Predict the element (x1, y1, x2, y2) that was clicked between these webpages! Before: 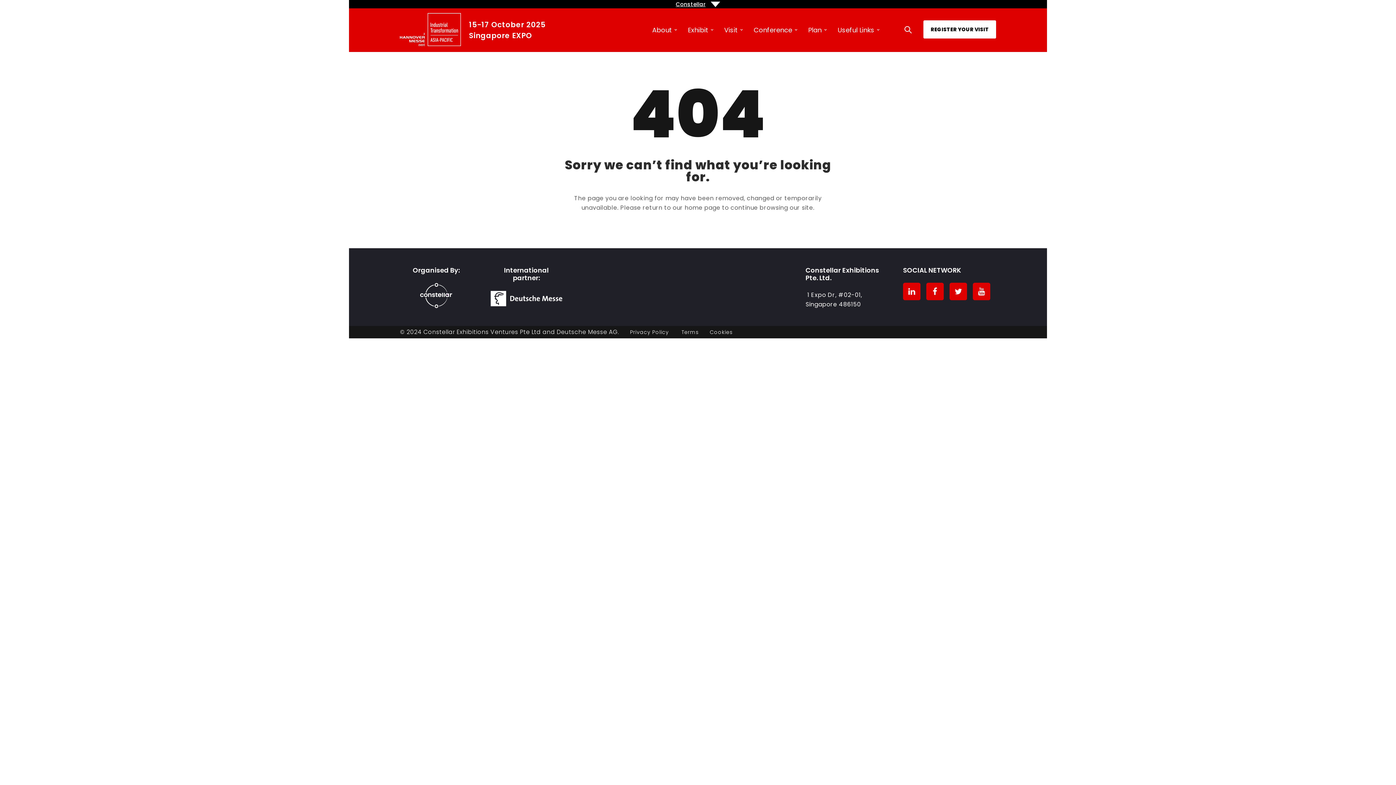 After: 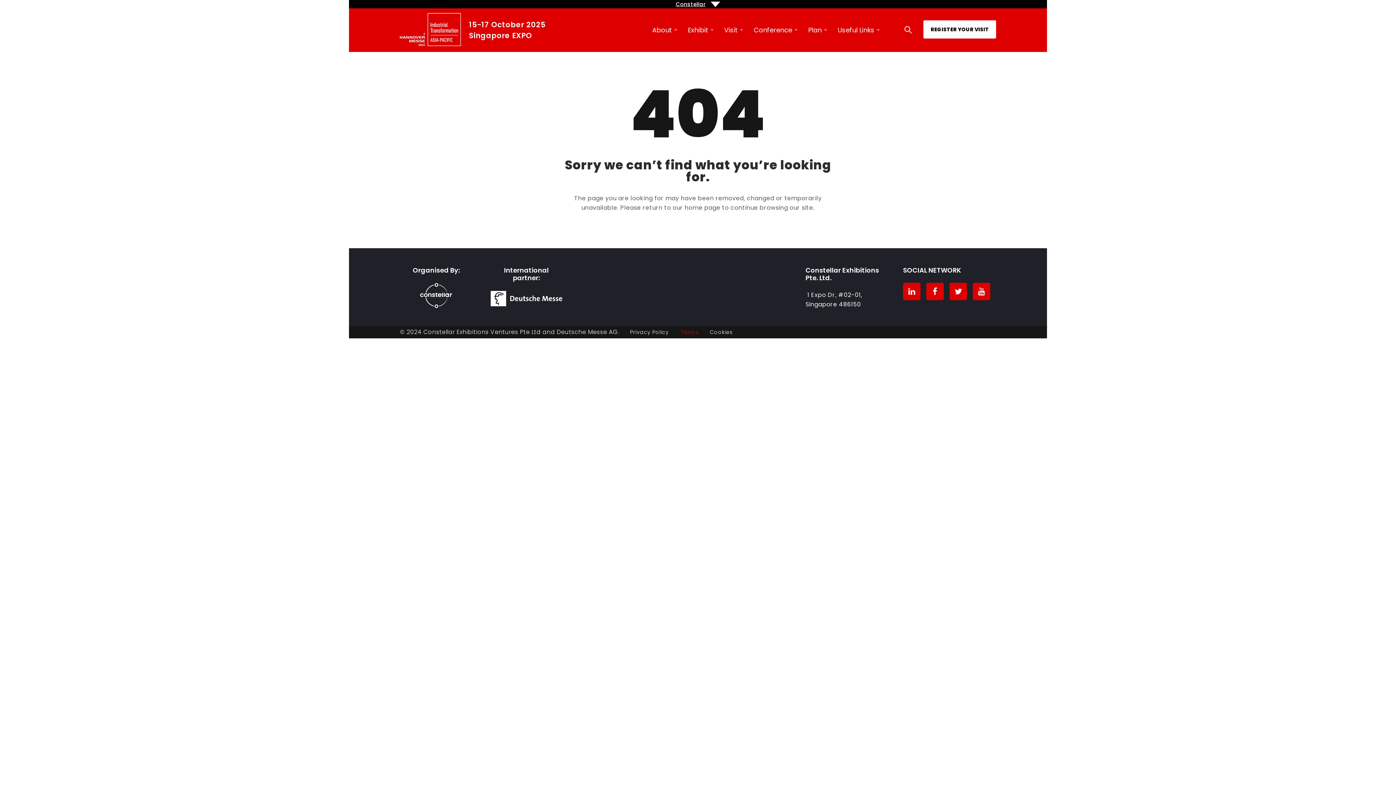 Action: label: Terms bbox: (681, 328, 699, 336)